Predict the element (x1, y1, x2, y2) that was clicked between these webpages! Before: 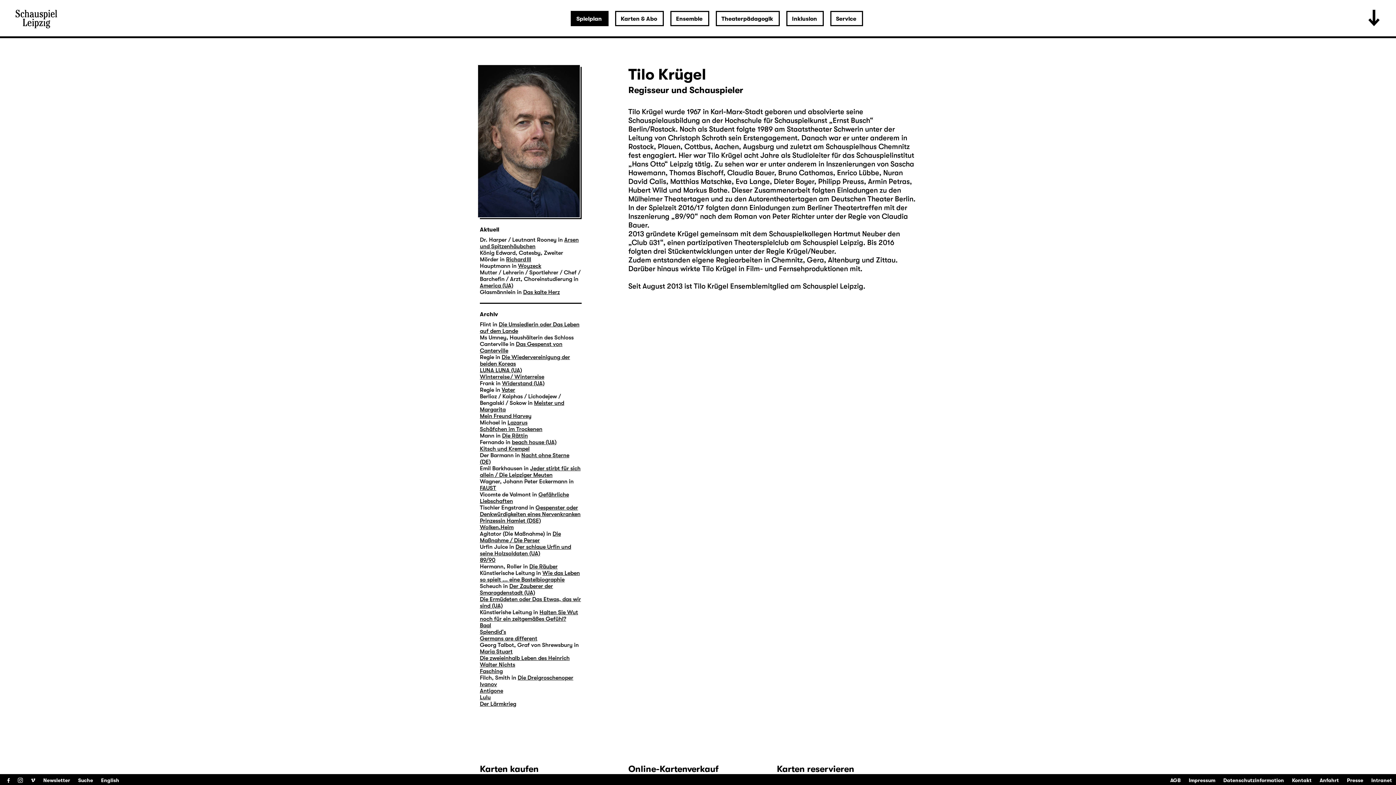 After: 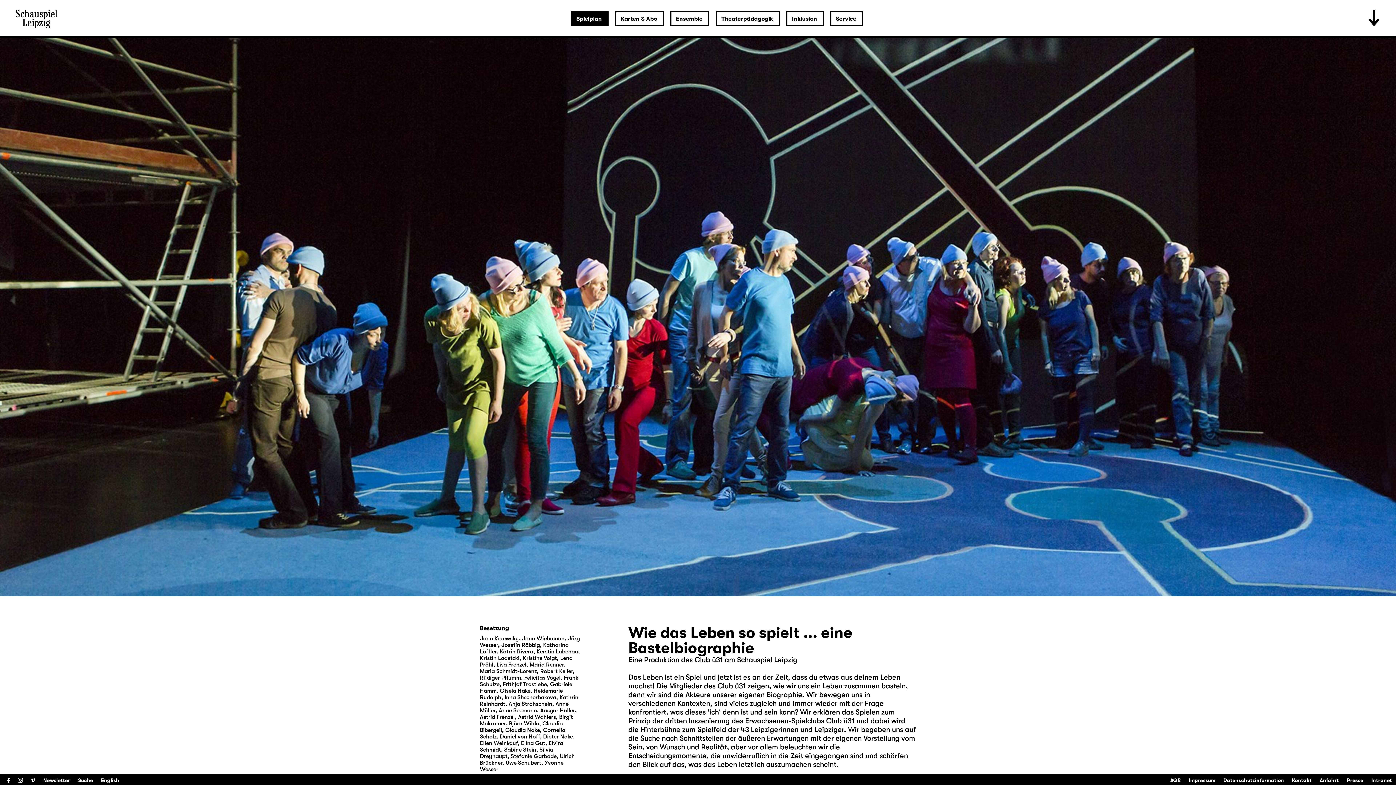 Action: bbox: (480, 570, 580, 583) label: Wie das Leben so spielt ... eine Bastelbiographie